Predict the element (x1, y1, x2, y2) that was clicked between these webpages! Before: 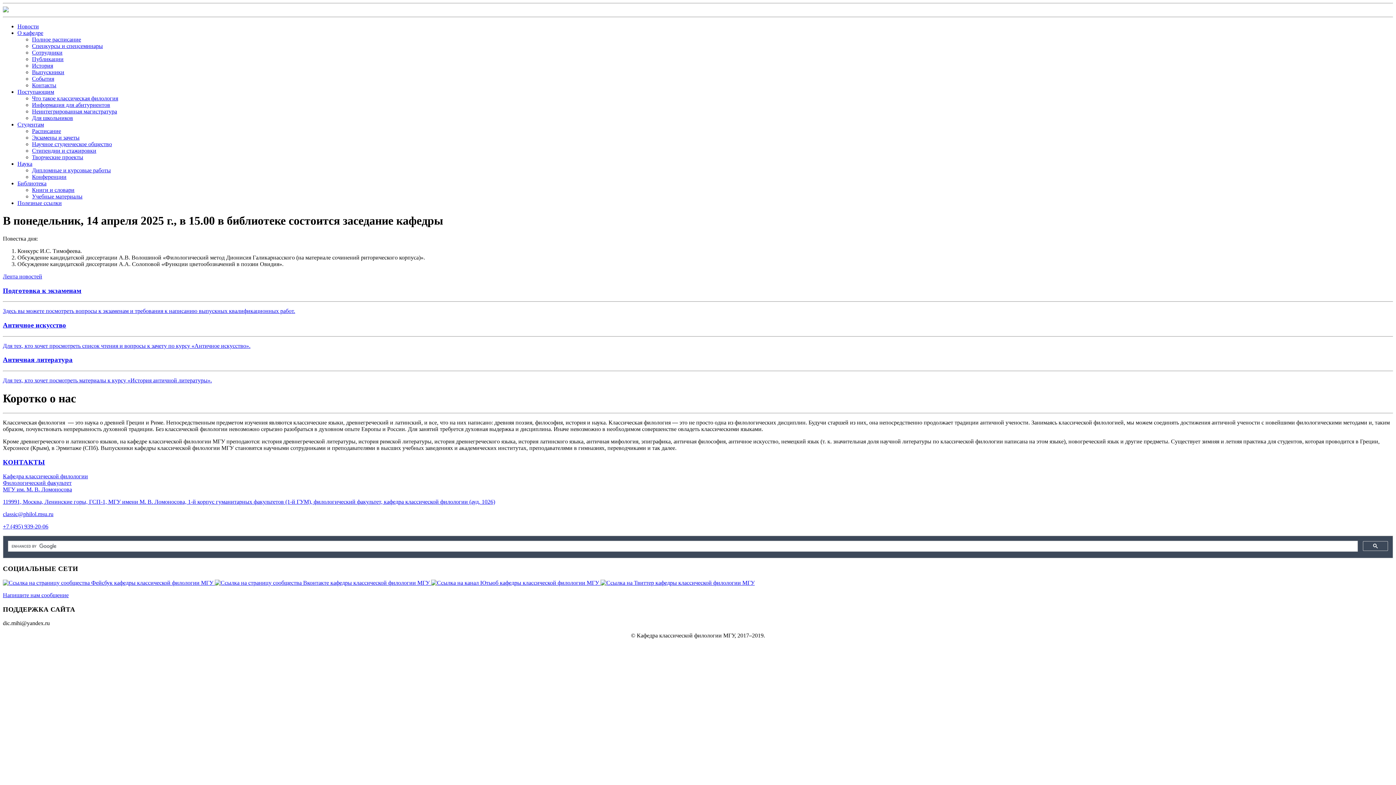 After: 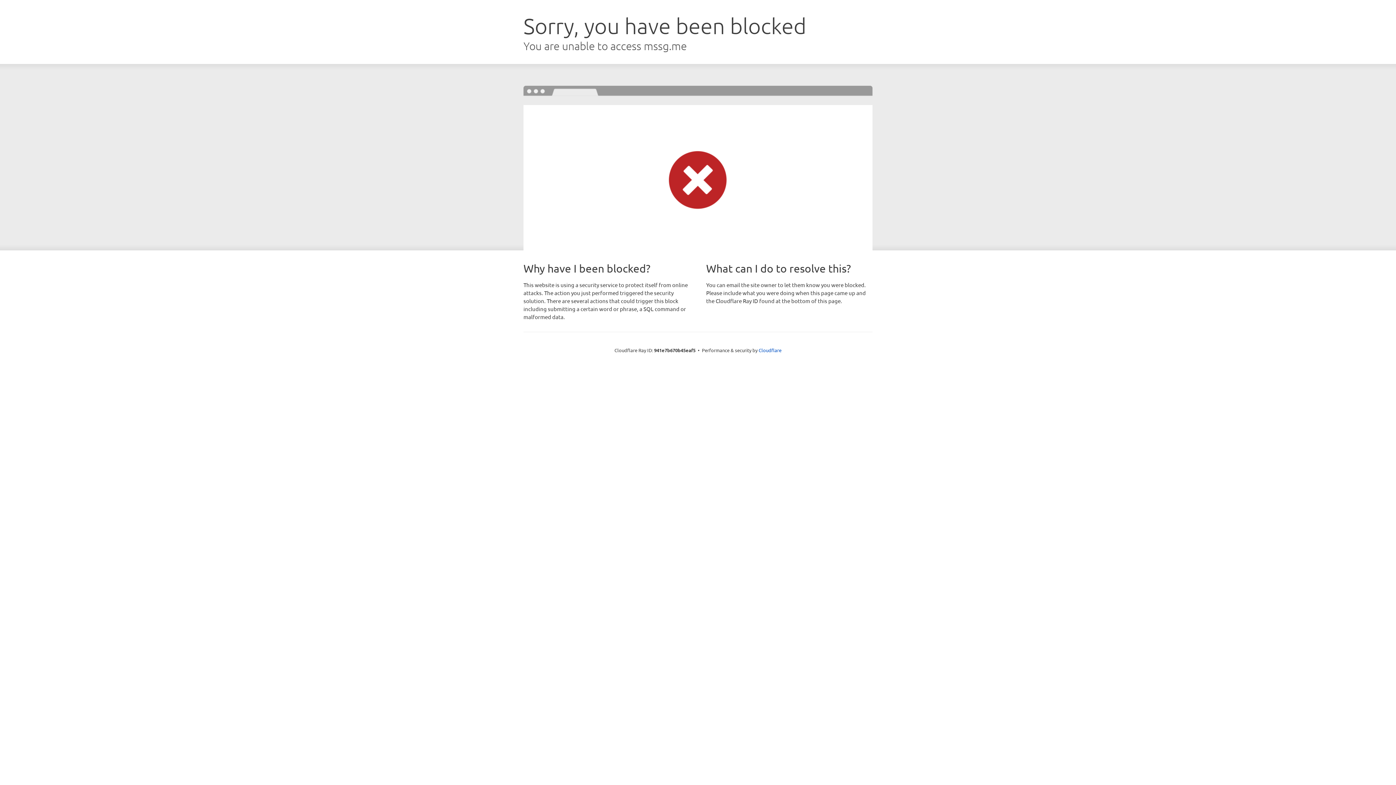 Action: label: Напишите нам сообщение bbox: (2, 592, 1393, 598)